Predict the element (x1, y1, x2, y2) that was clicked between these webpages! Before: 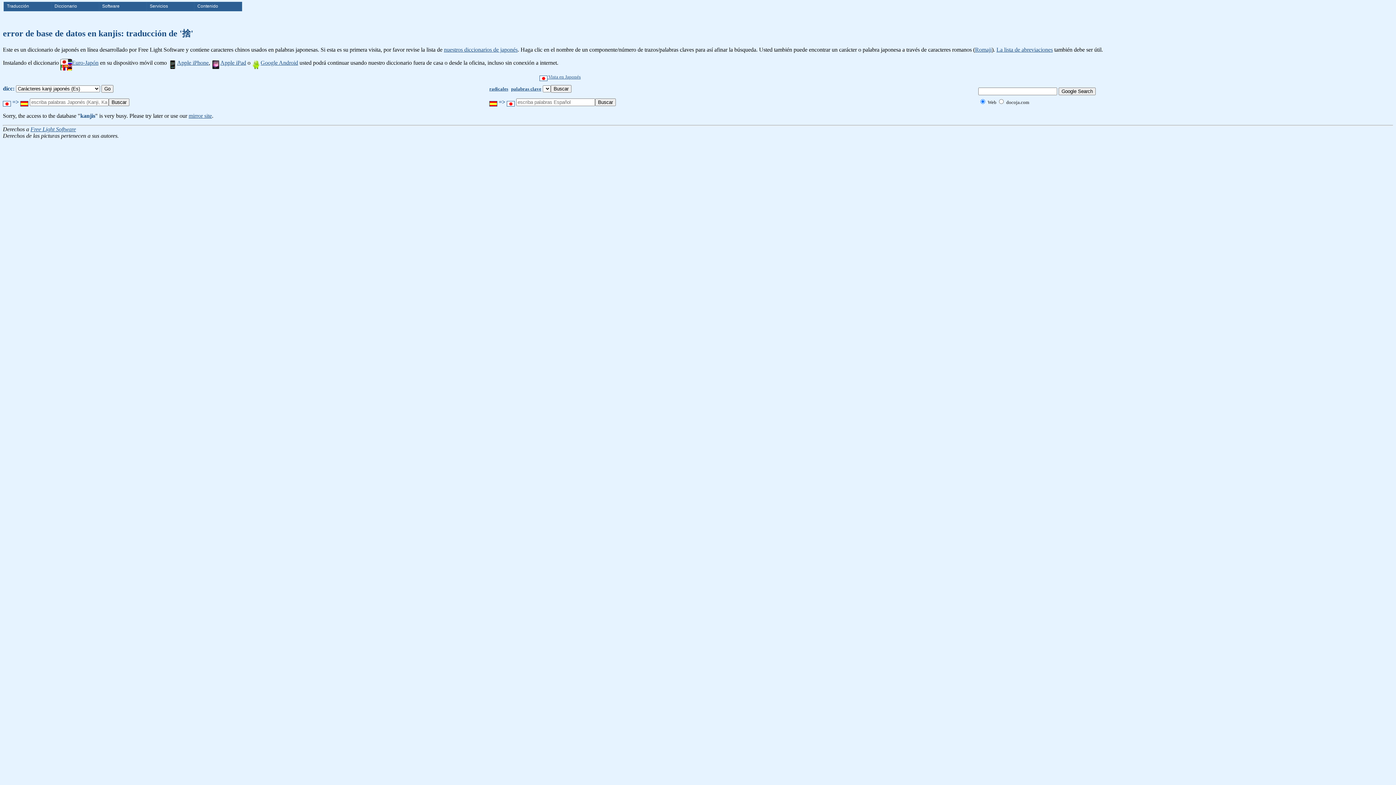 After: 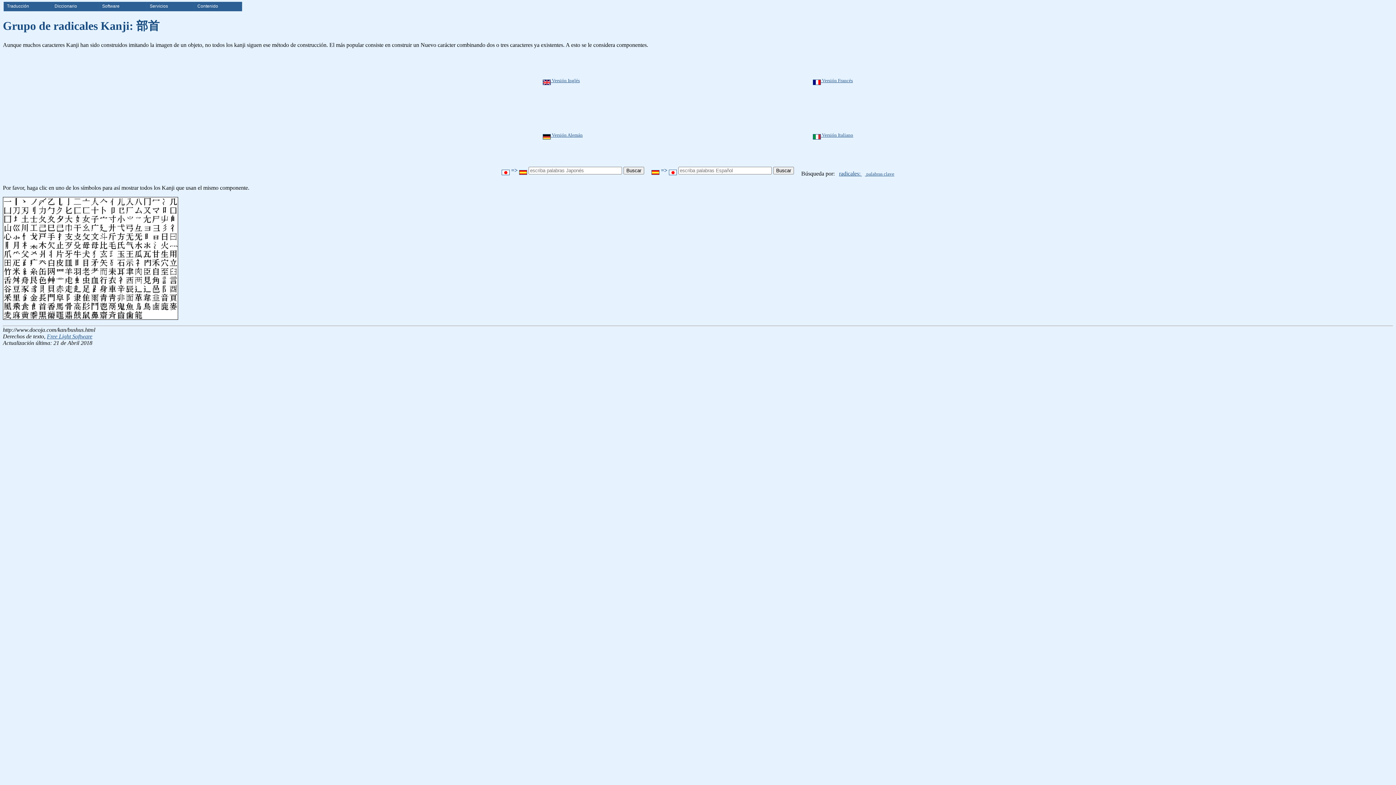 Action: bbox: (489, 85, 508, 91) label: radicales